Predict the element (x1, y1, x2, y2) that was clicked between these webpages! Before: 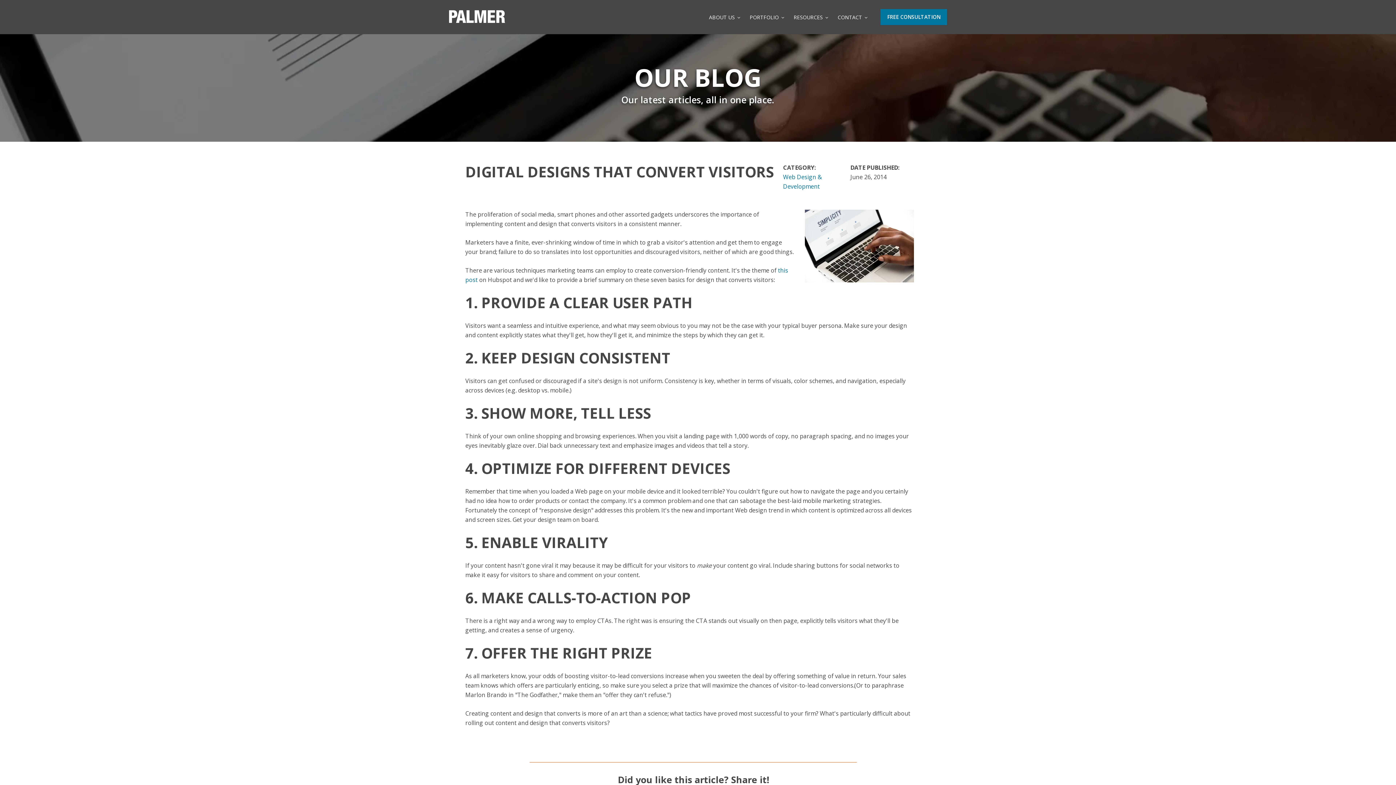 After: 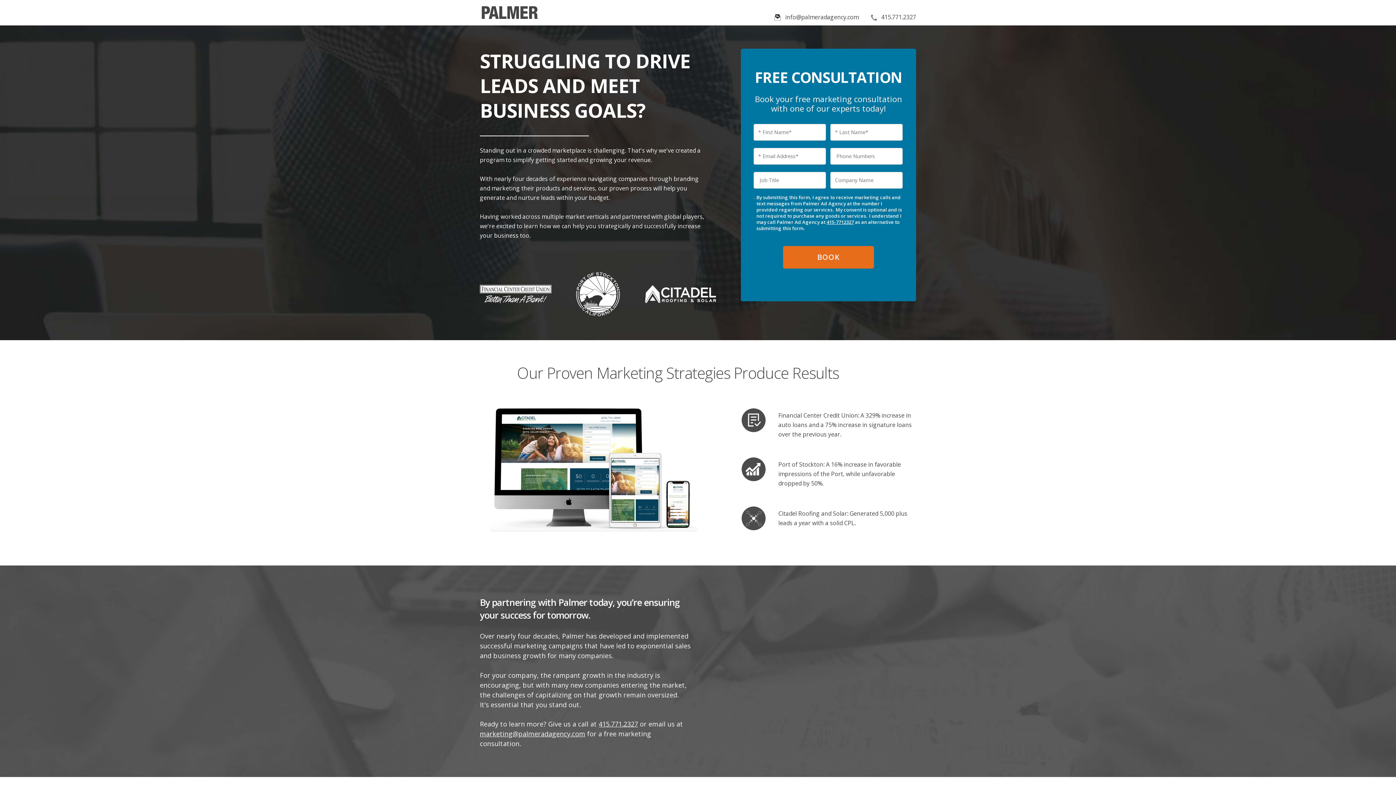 Action: bbox: (880, 9, 947, 25) label: FREE CONSULTATION